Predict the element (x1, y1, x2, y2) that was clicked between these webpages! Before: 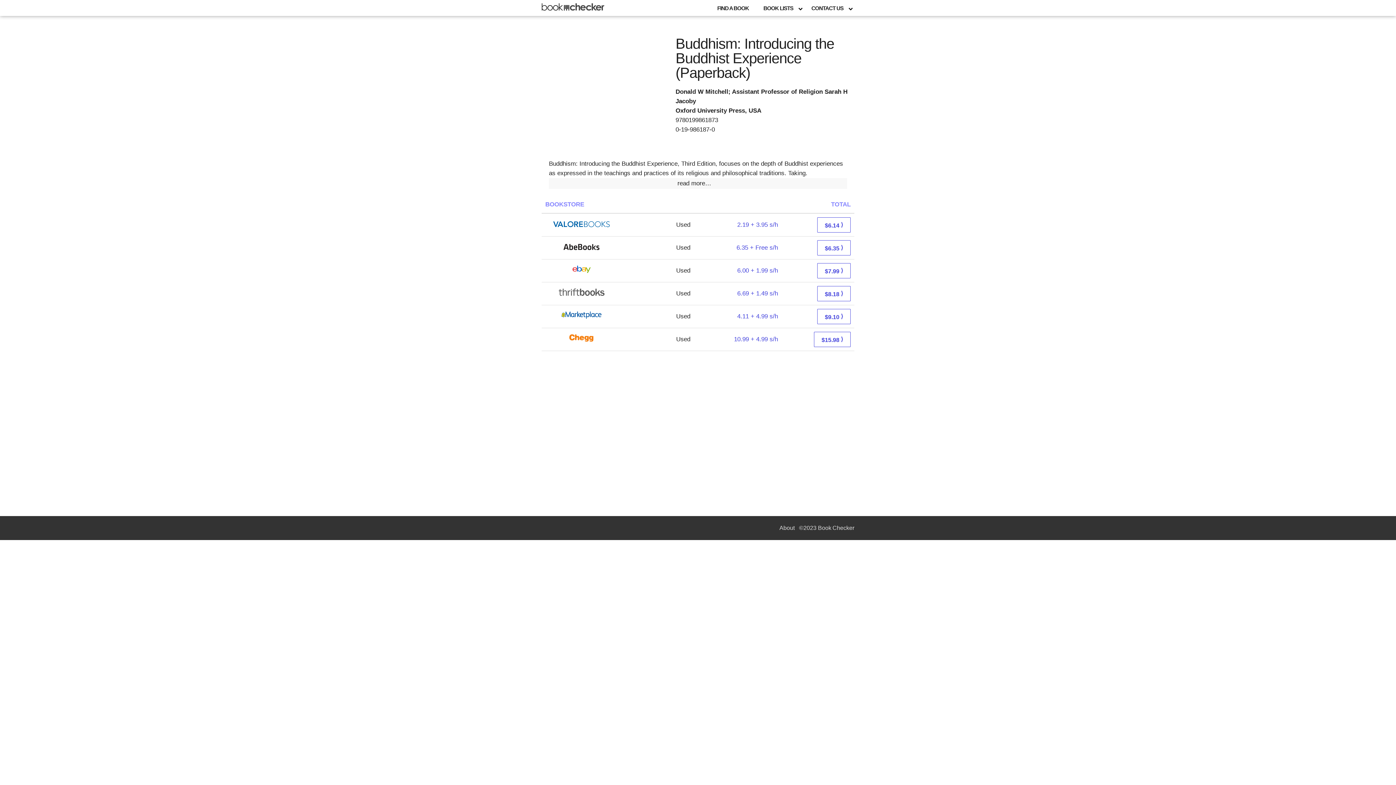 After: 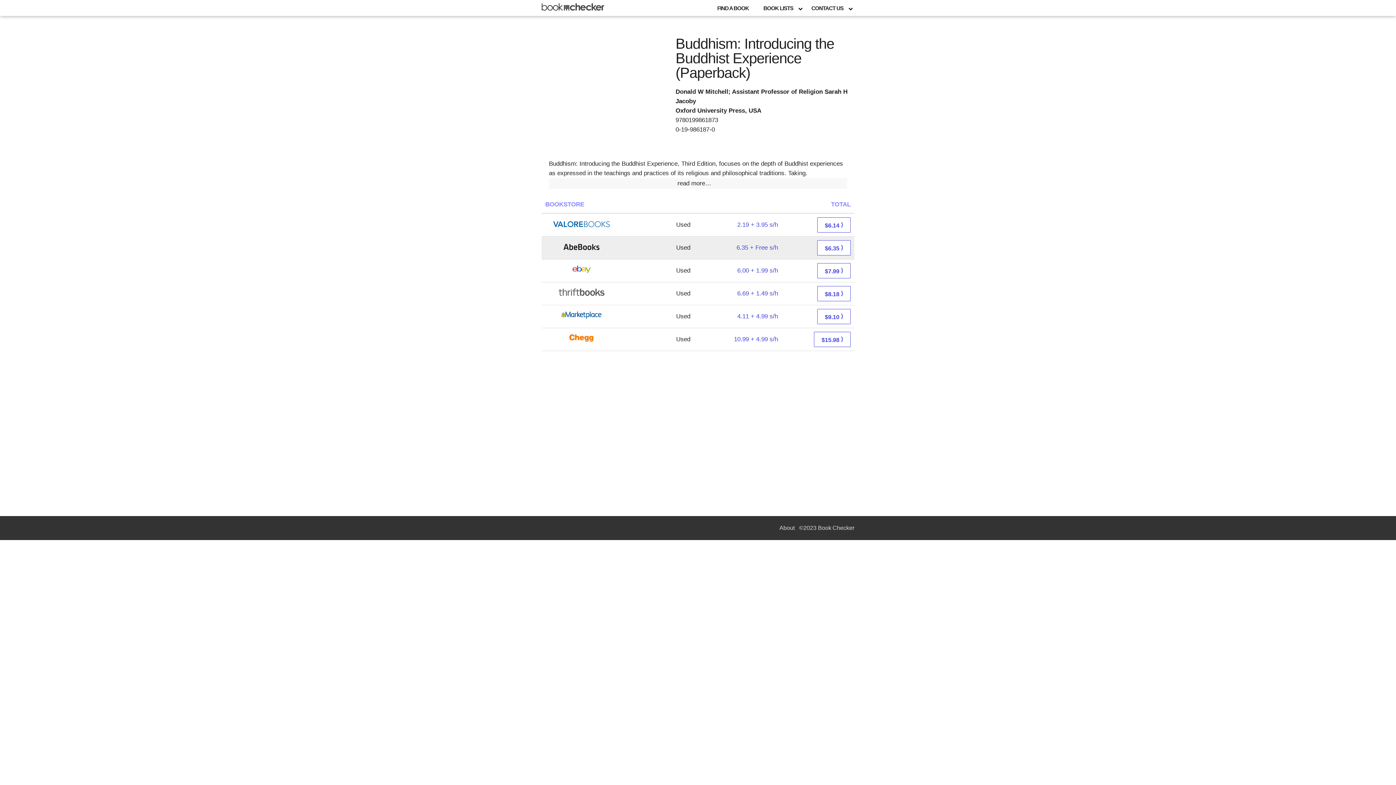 Action: bbox: (545, 244, 618, 251)